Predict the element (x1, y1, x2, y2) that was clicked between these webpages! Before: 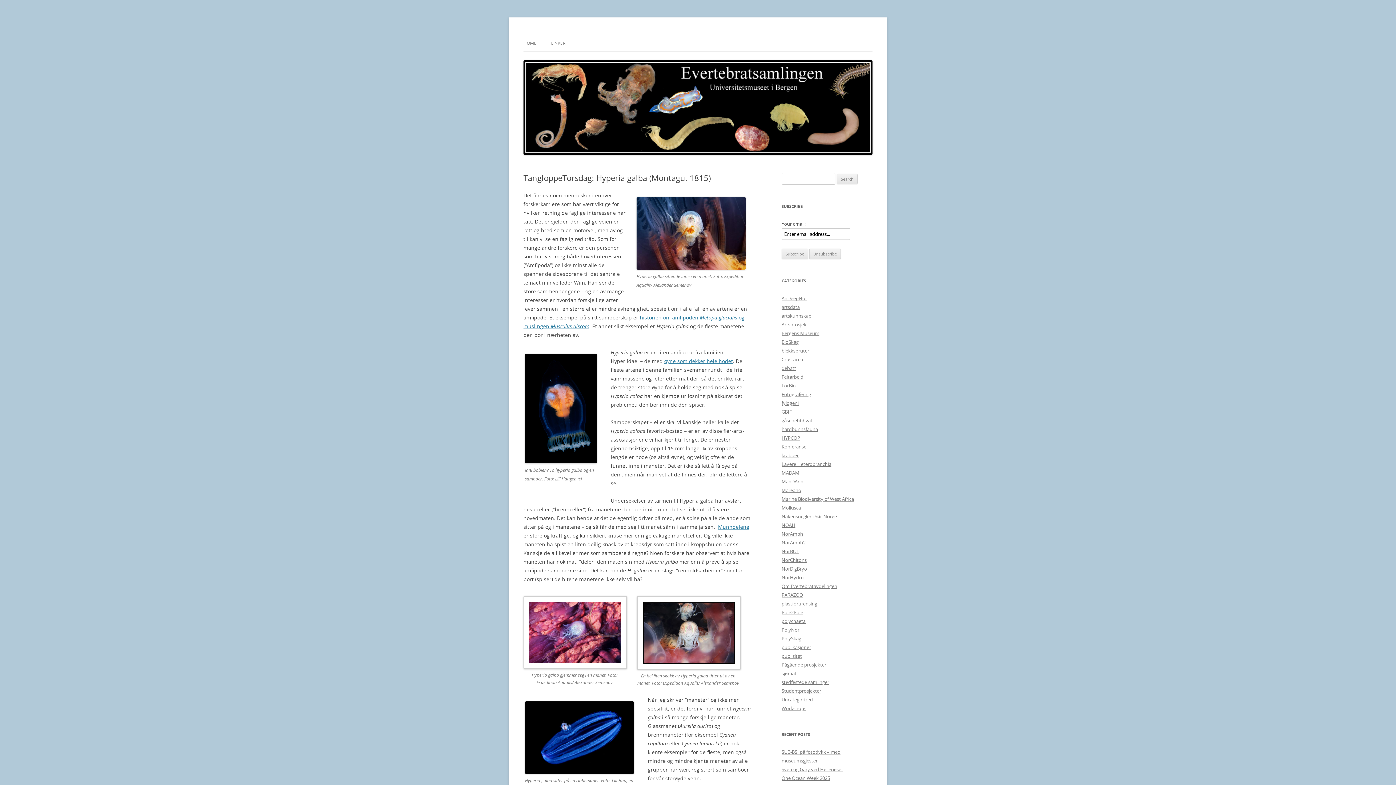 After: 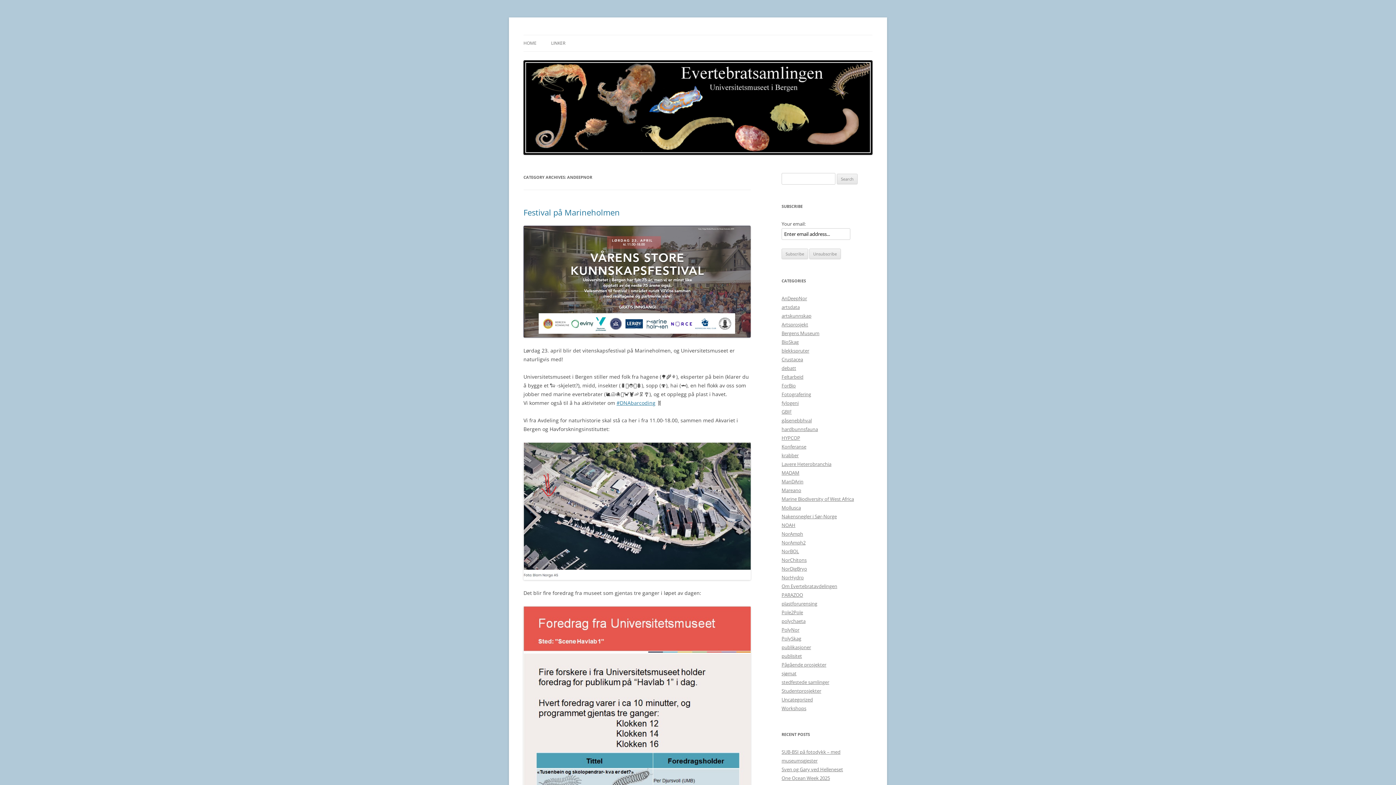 Action: label: AnDeepNor bbox: (781, 295, 807, 301)